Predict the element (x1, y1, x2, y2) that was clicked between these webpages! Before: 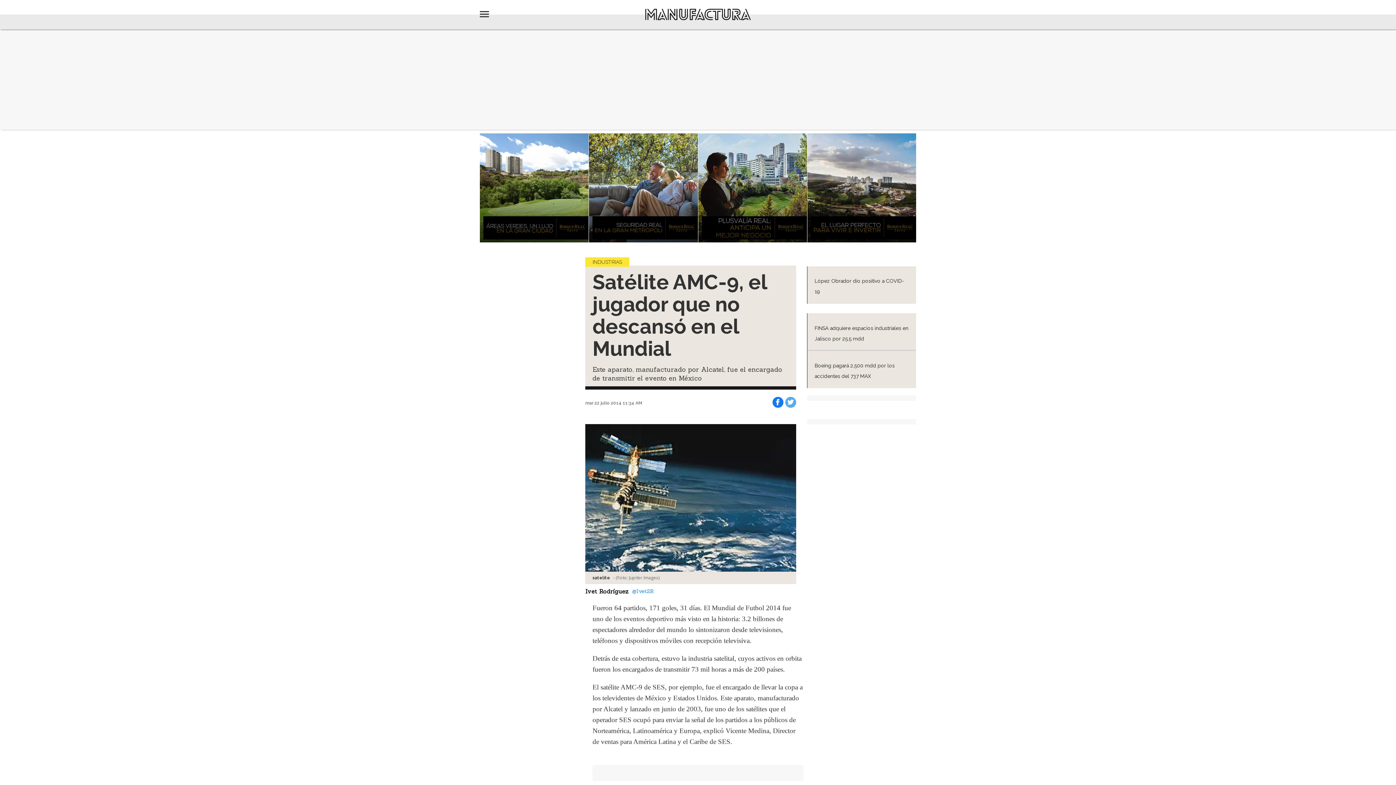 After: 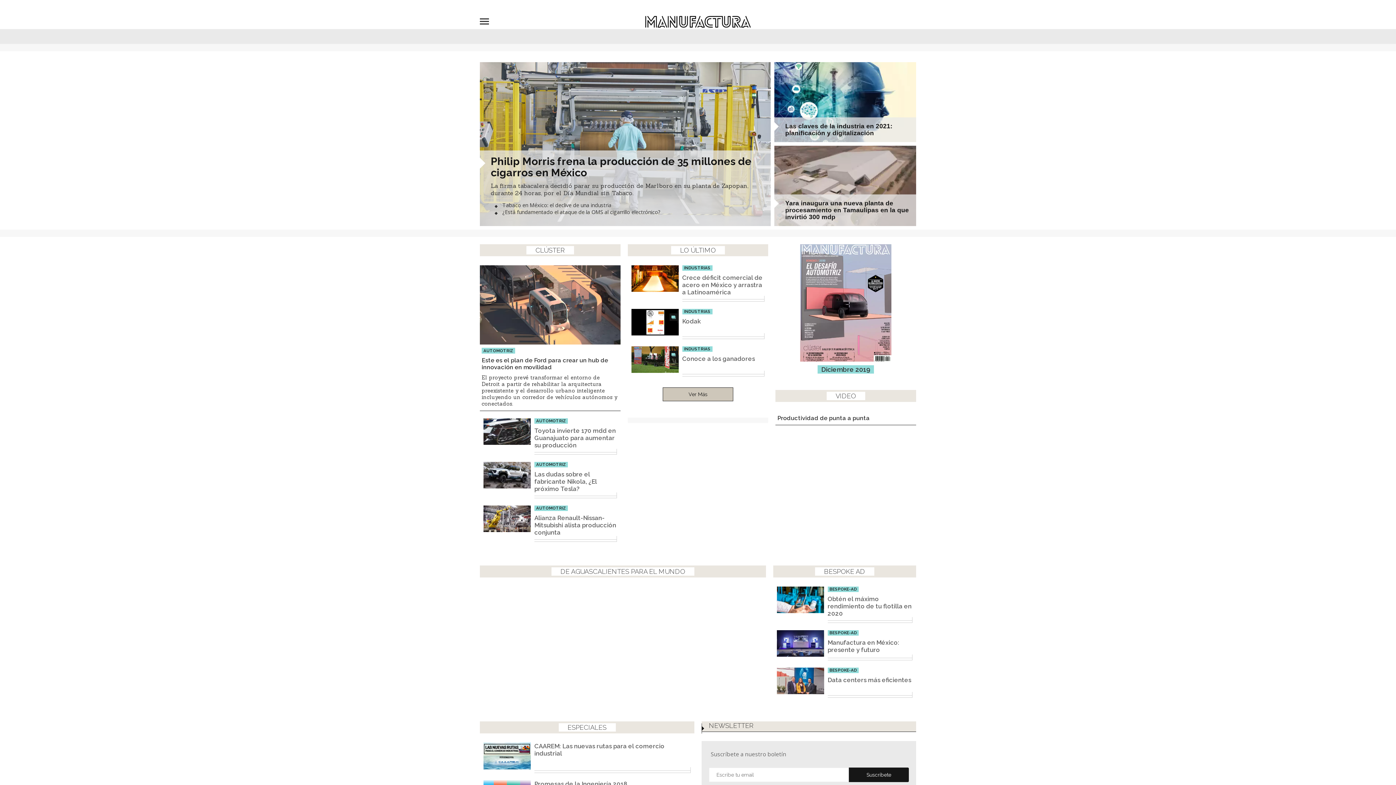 Action: bbox: (645, 8, 750, 20)